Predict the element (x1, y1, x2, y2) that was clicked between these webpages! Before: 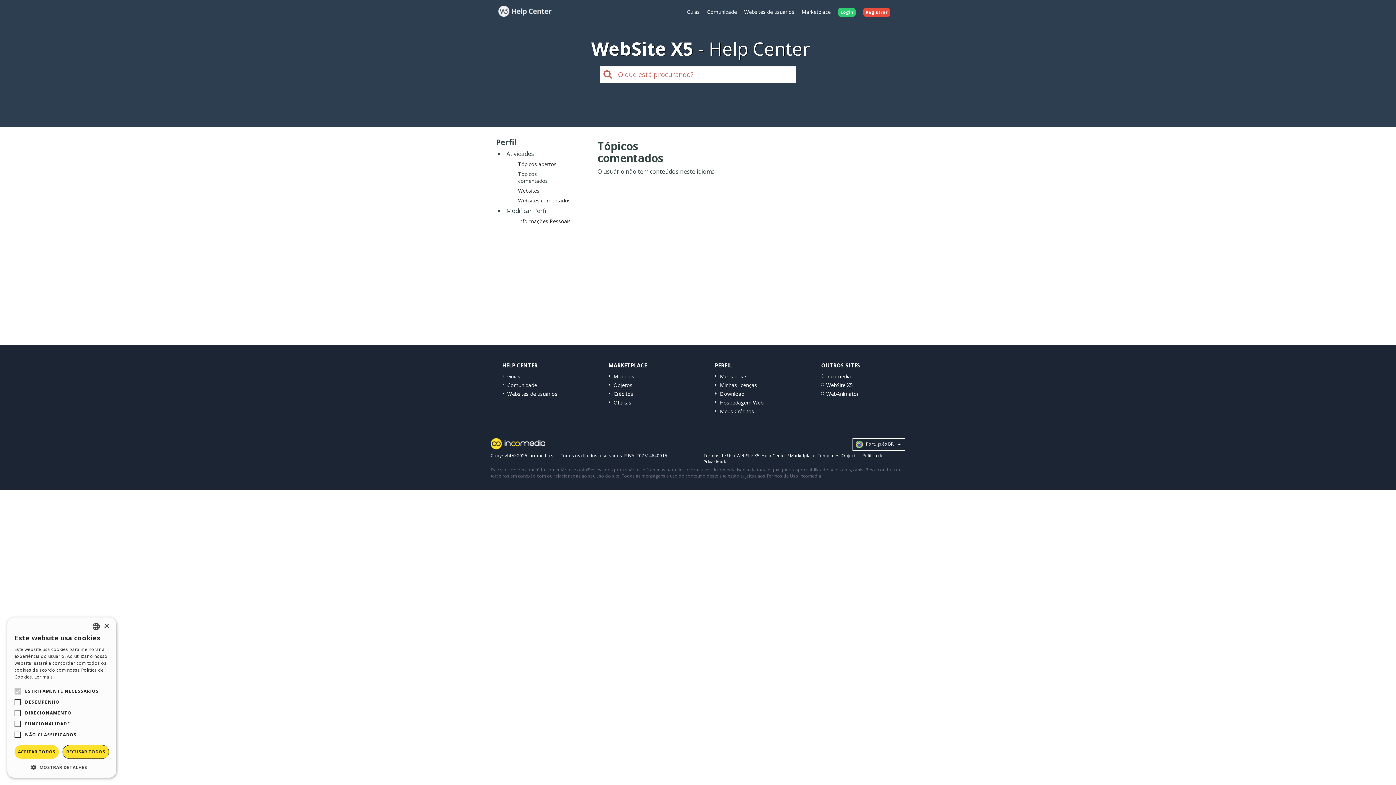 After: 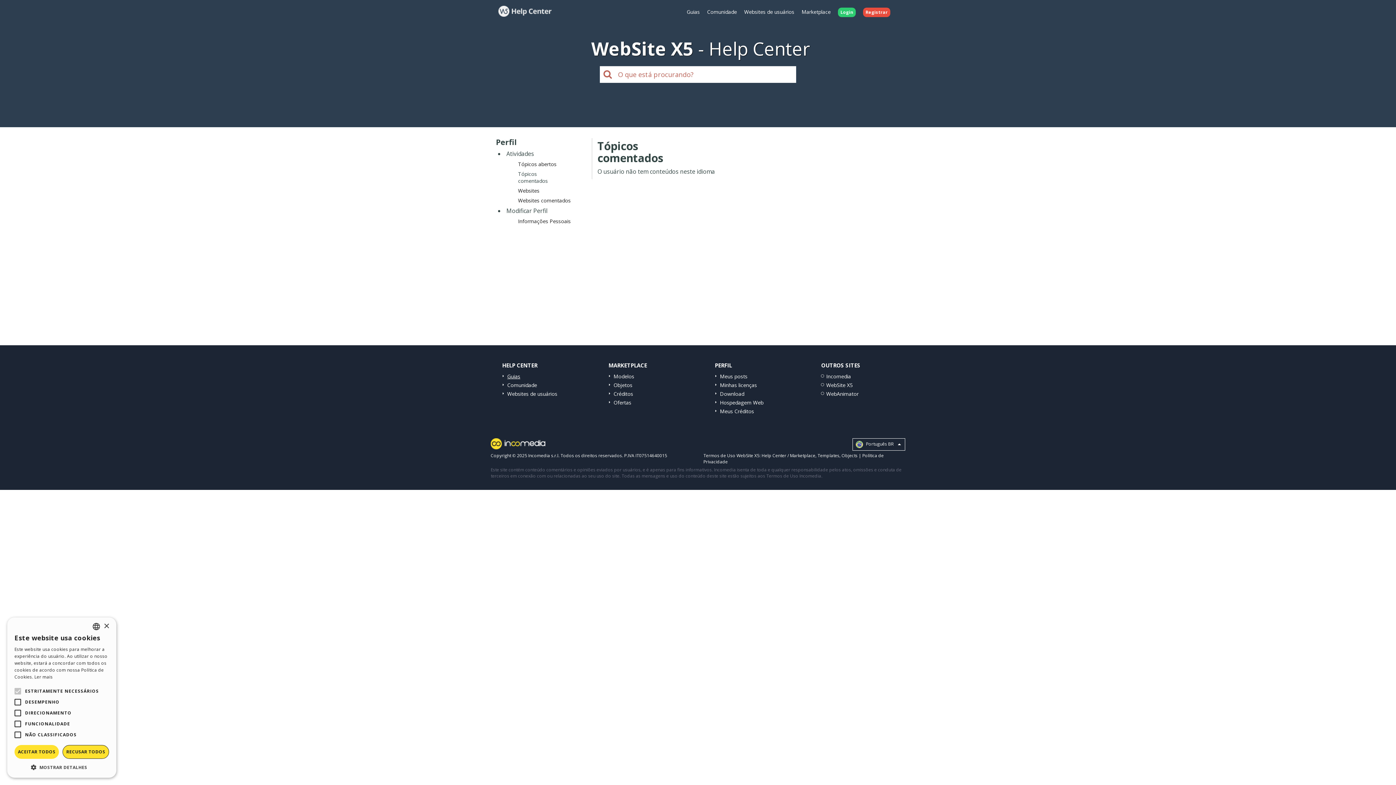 Action: bbox: (507, 373, 520, 380) label: Guias